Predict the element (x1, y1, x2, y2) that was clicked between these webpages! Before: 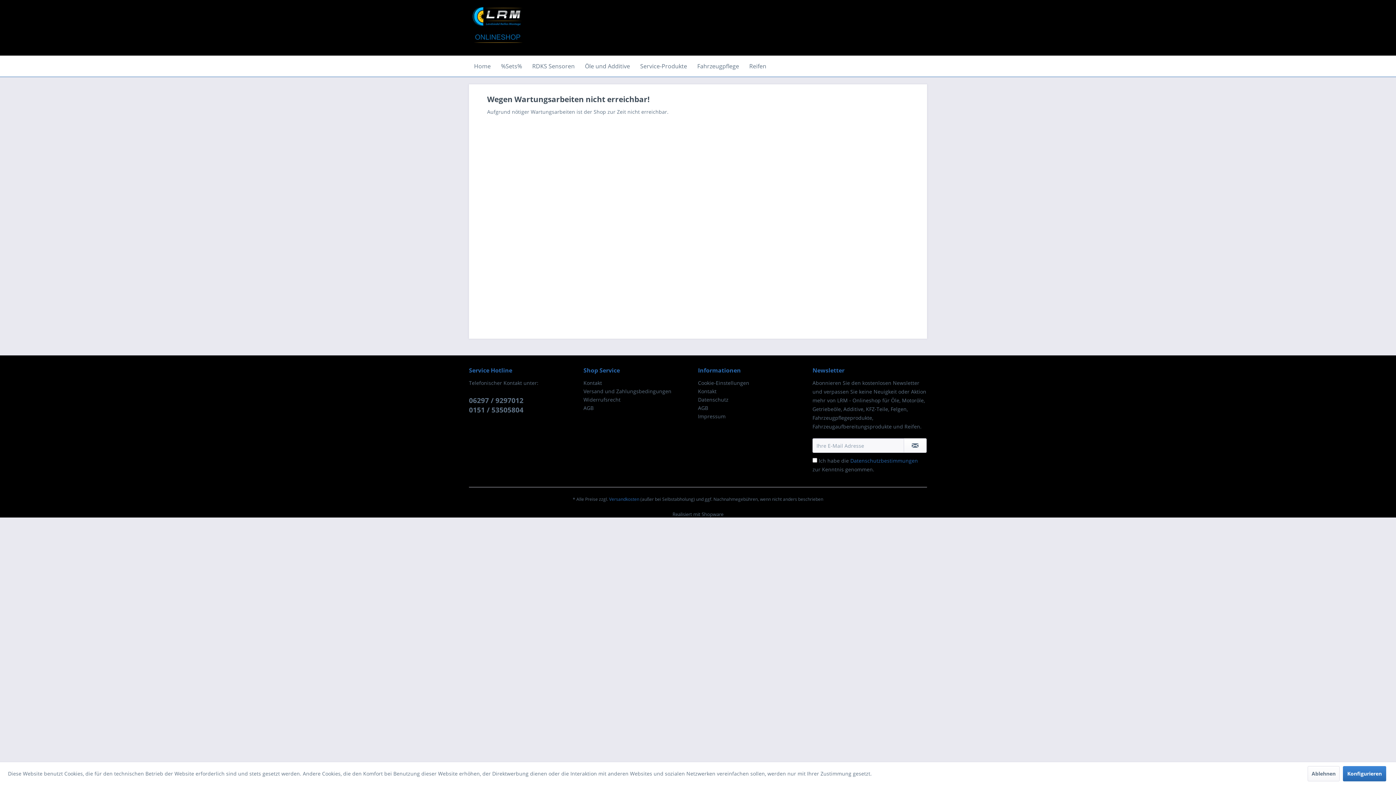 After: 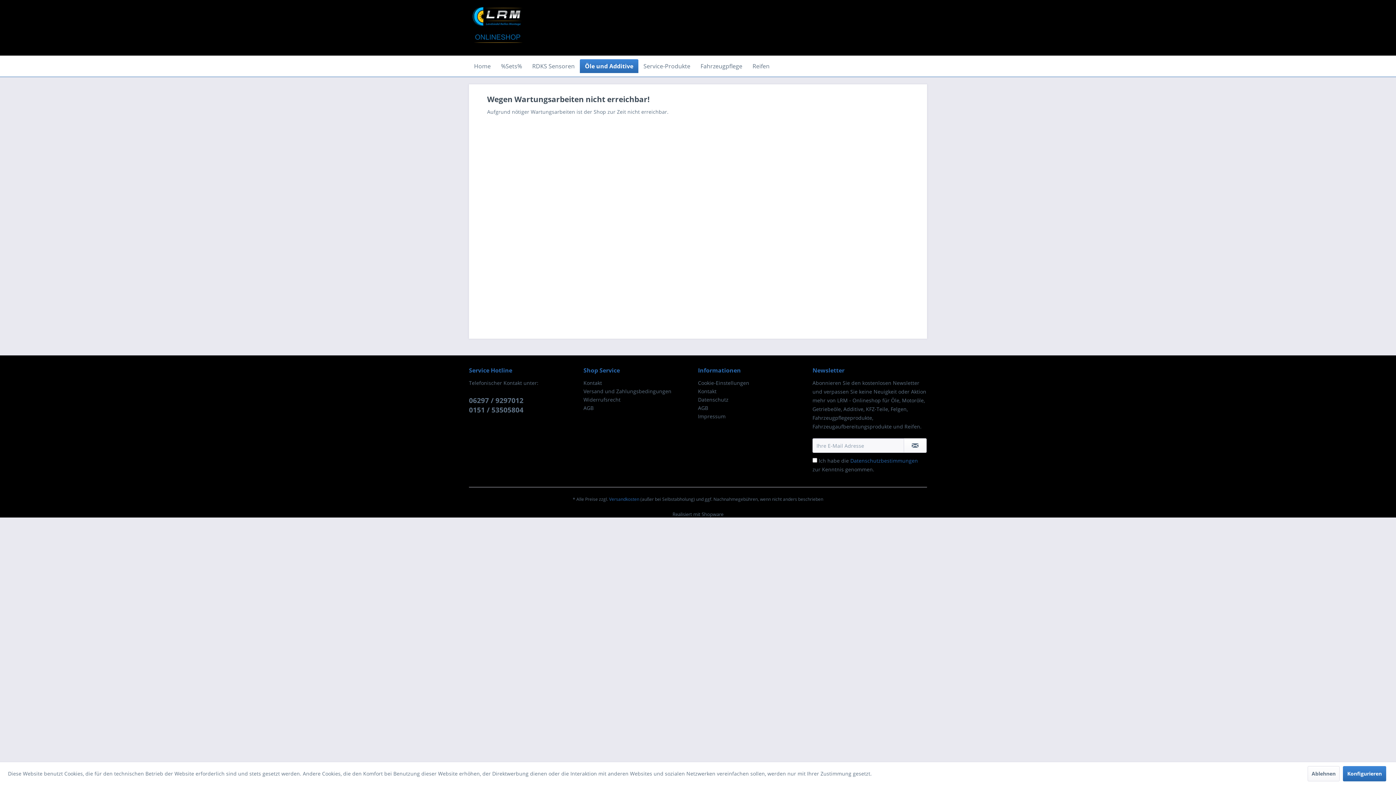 Action: bbox: (580, 59, 635, 73) label: Öle und Additive